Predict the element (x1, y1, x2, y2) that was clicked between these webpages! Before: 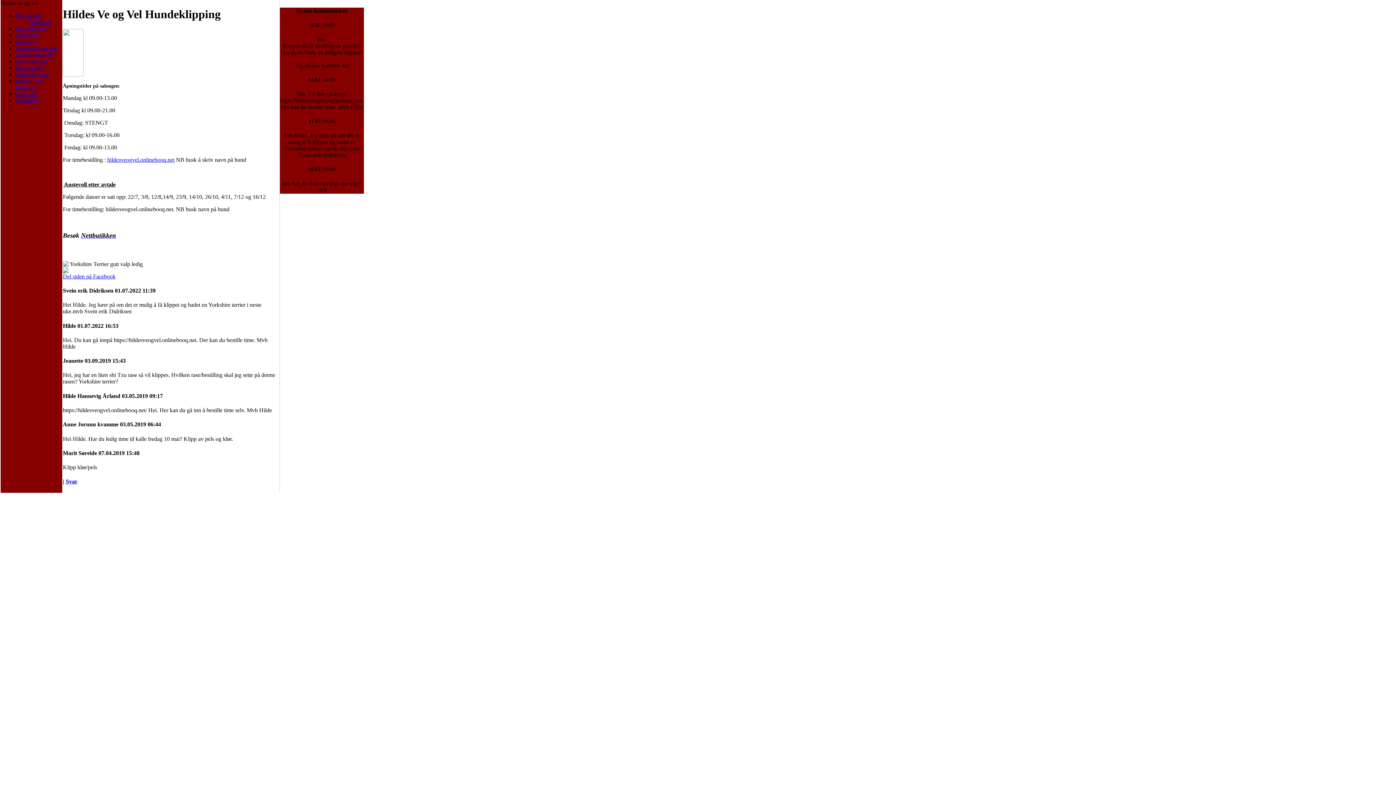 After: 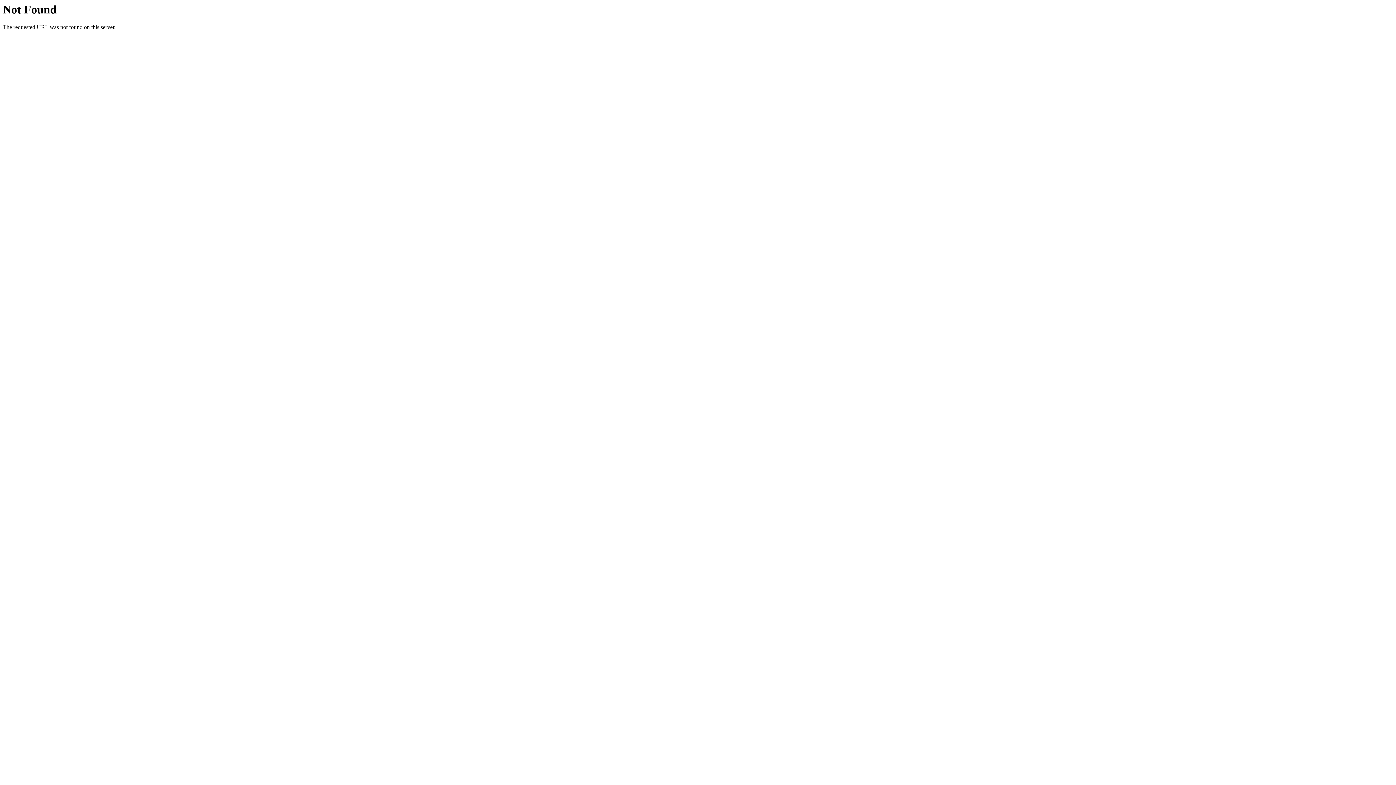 Action: label: Paraplyer bbox: (15, 38, 37, 44)